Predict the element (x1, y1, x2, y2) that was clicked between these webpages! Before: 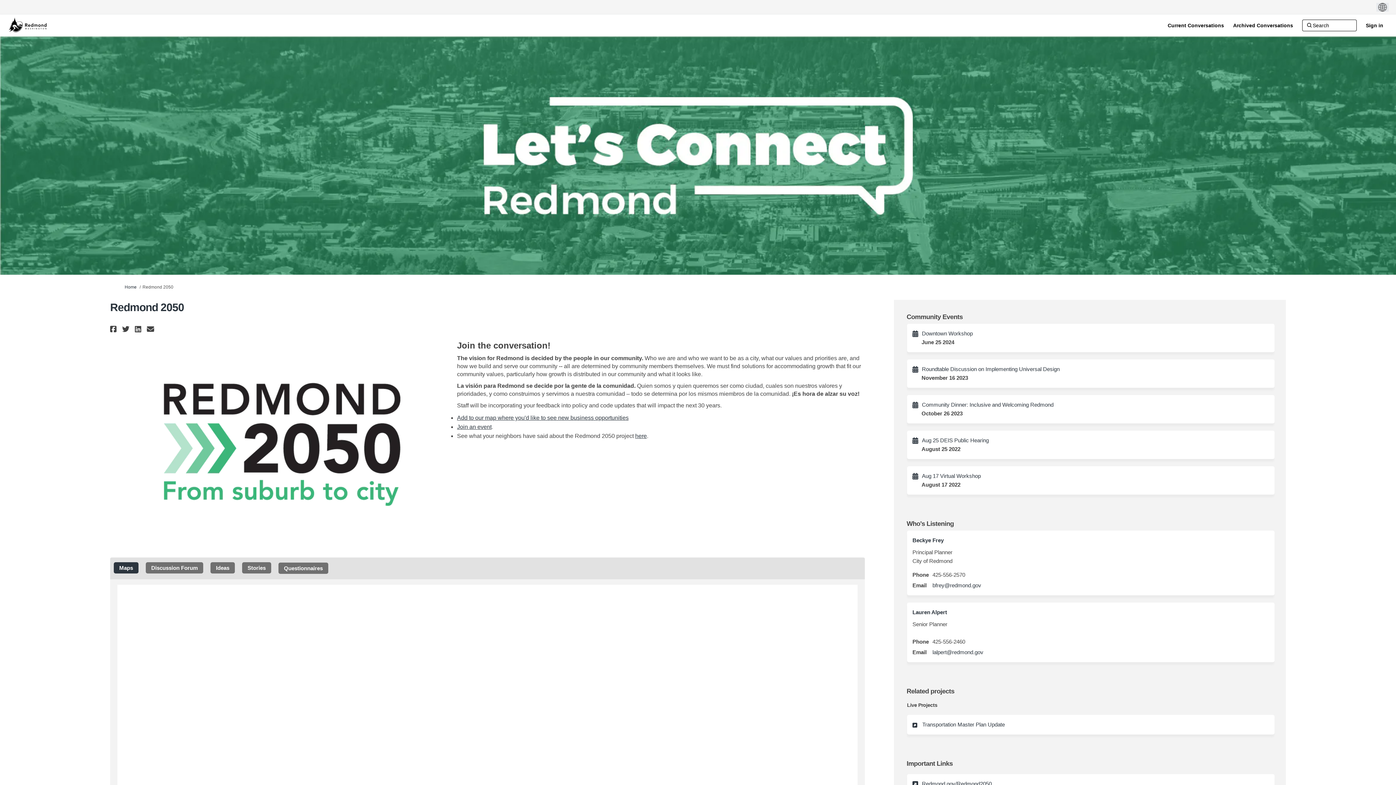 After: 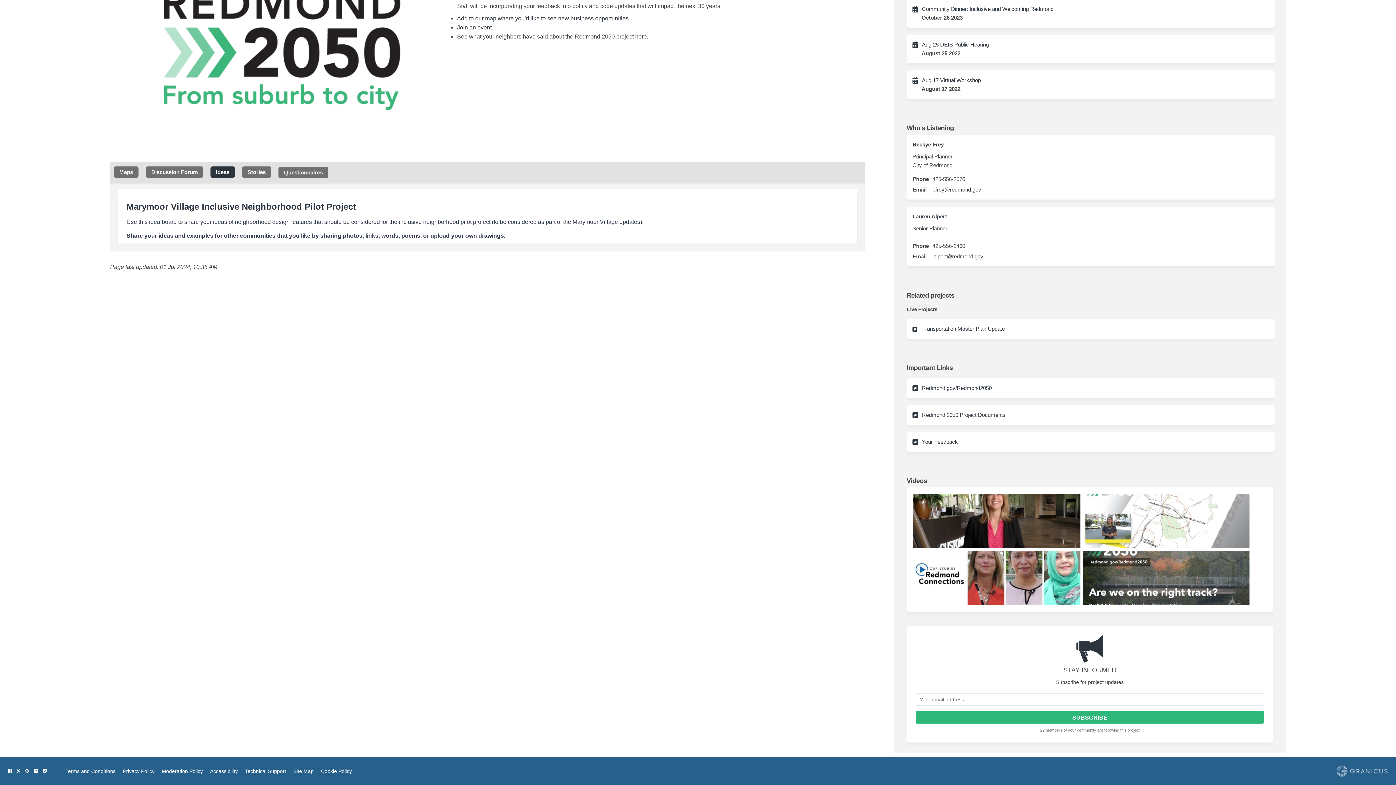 Action: label: Ideas bbox: (210, 562, 234, 573)